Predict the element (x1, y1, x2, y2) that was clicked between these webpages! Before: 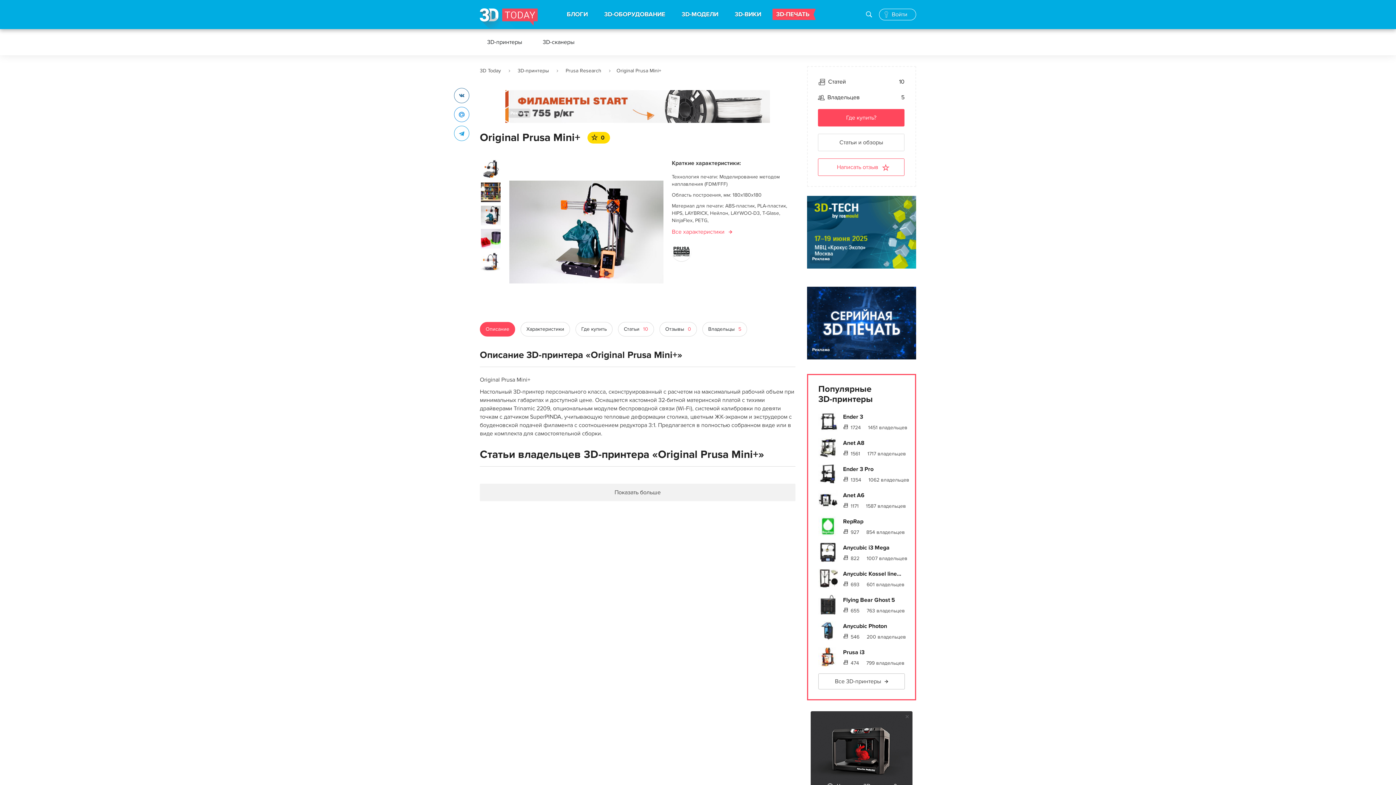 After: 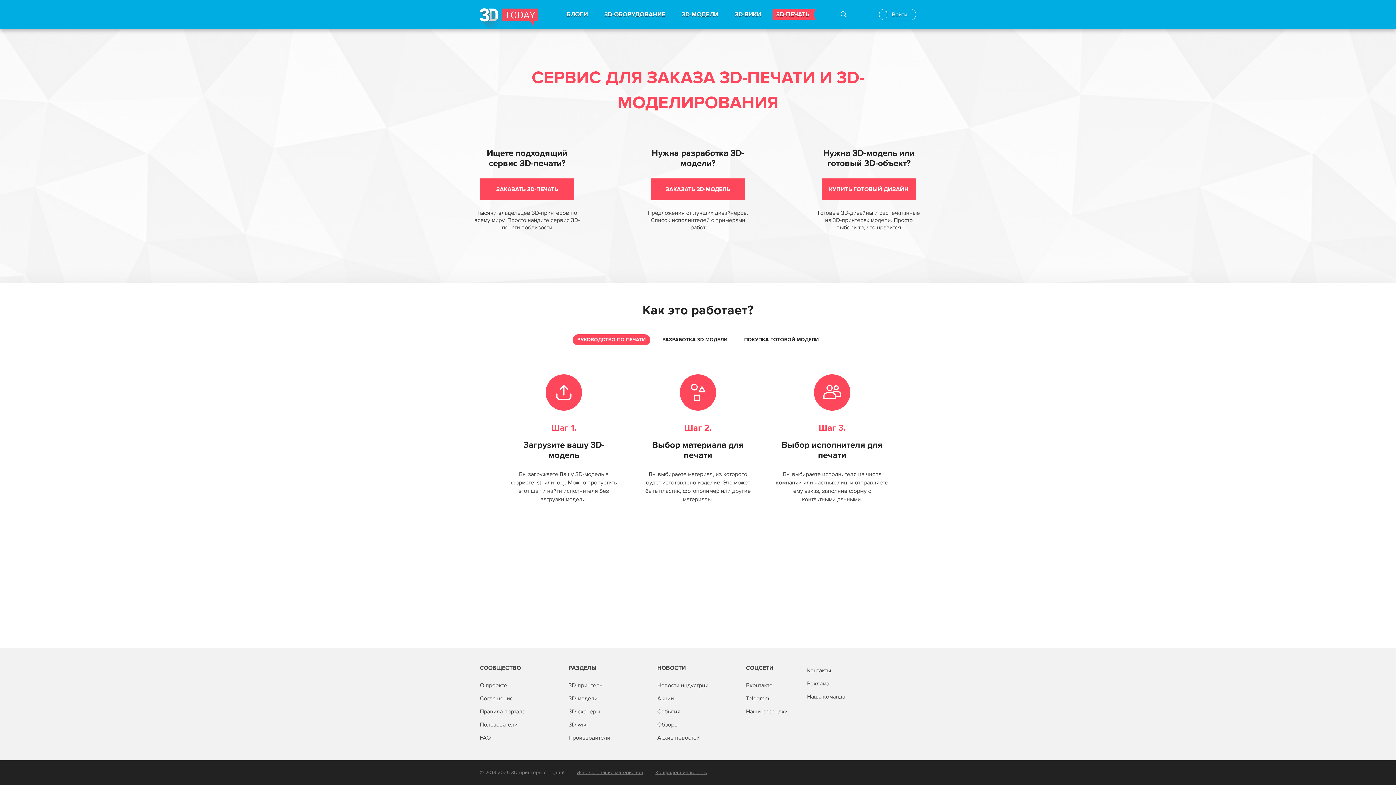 Action: label: 3D-ПЕЧАТЬ bbox: (772, 8, 813, 20)